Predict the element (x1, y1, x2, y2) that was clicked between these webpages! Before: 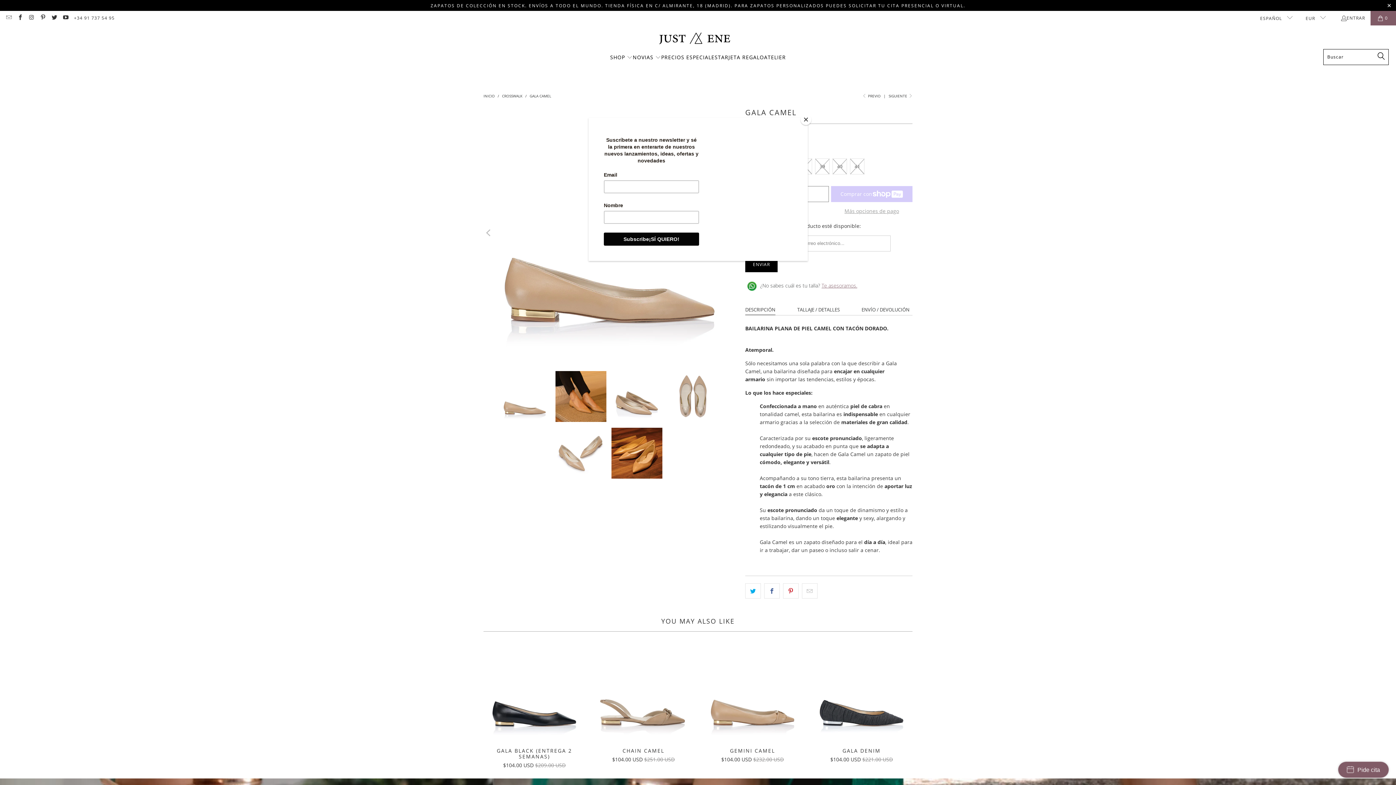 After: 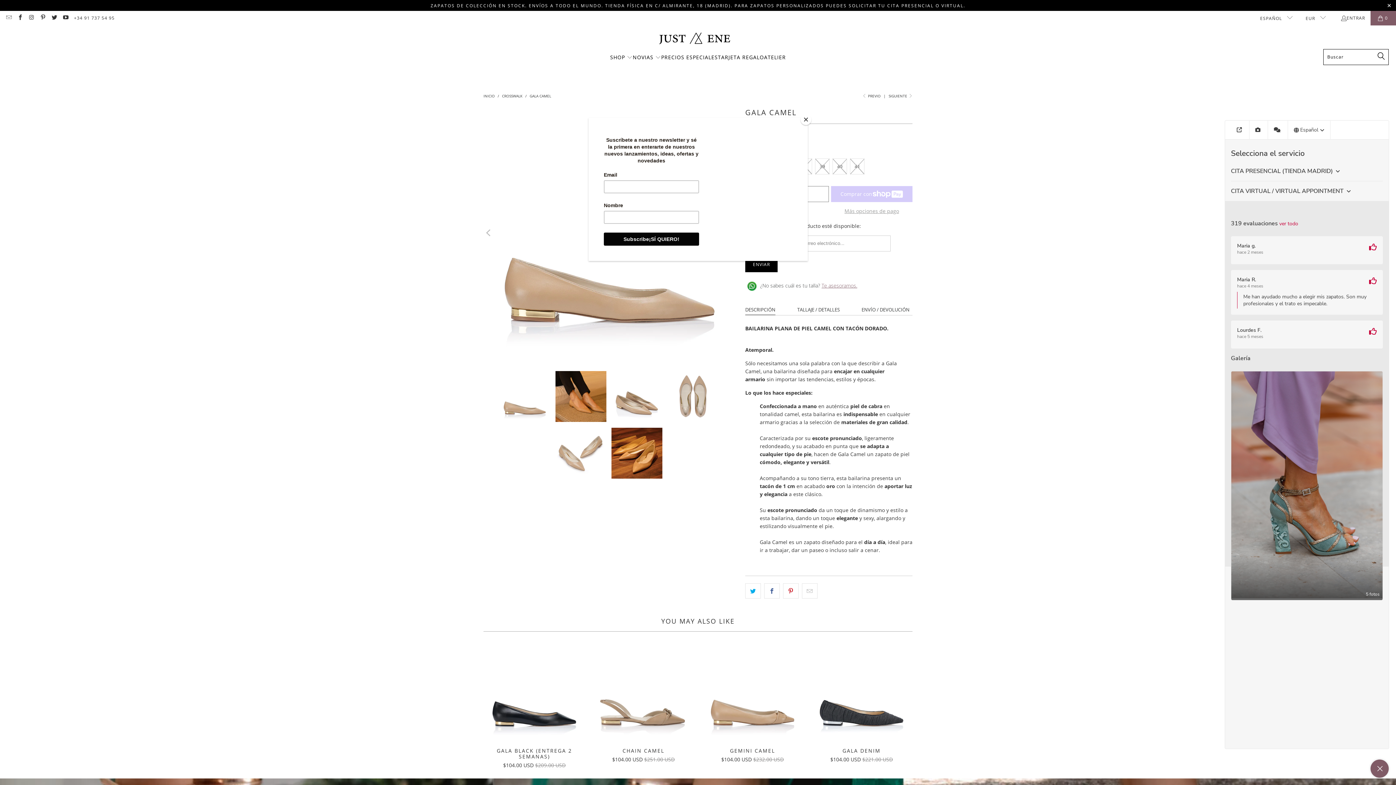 Action: bbox: (1338, 762, 1389, 778) label: Pide cita